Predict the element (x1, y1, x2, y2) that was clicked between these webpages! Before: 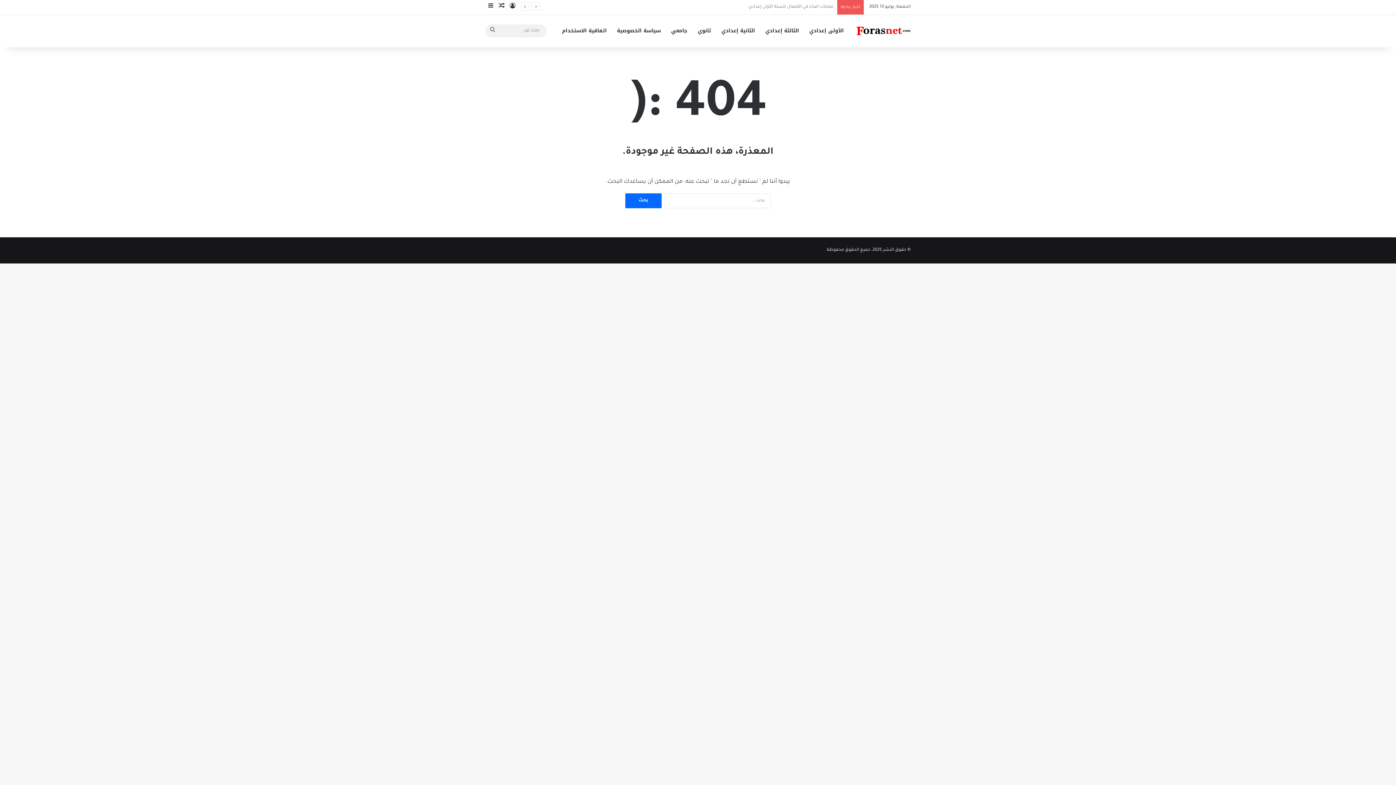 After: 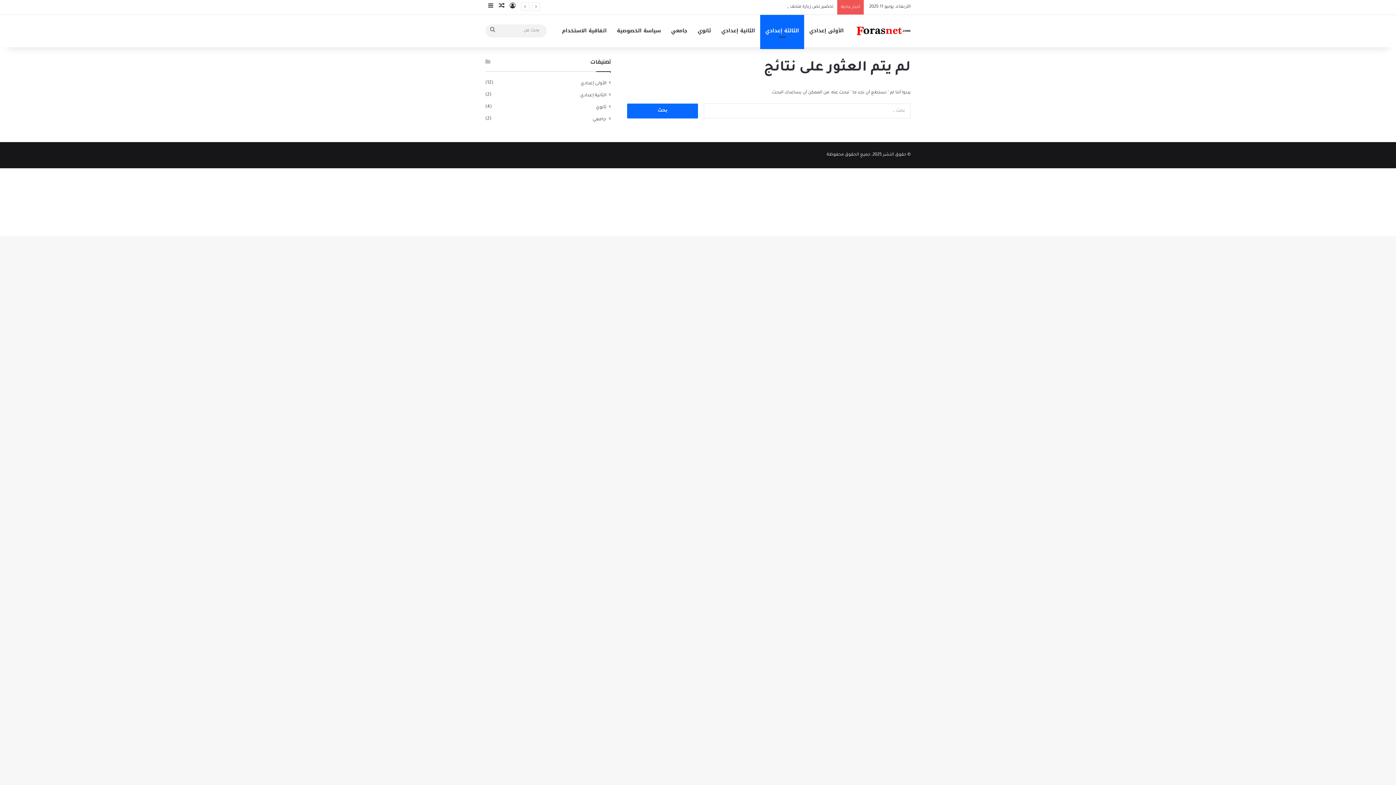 Action: bbox: (760, 14, 804, 47) label: الثالثة إعدادي